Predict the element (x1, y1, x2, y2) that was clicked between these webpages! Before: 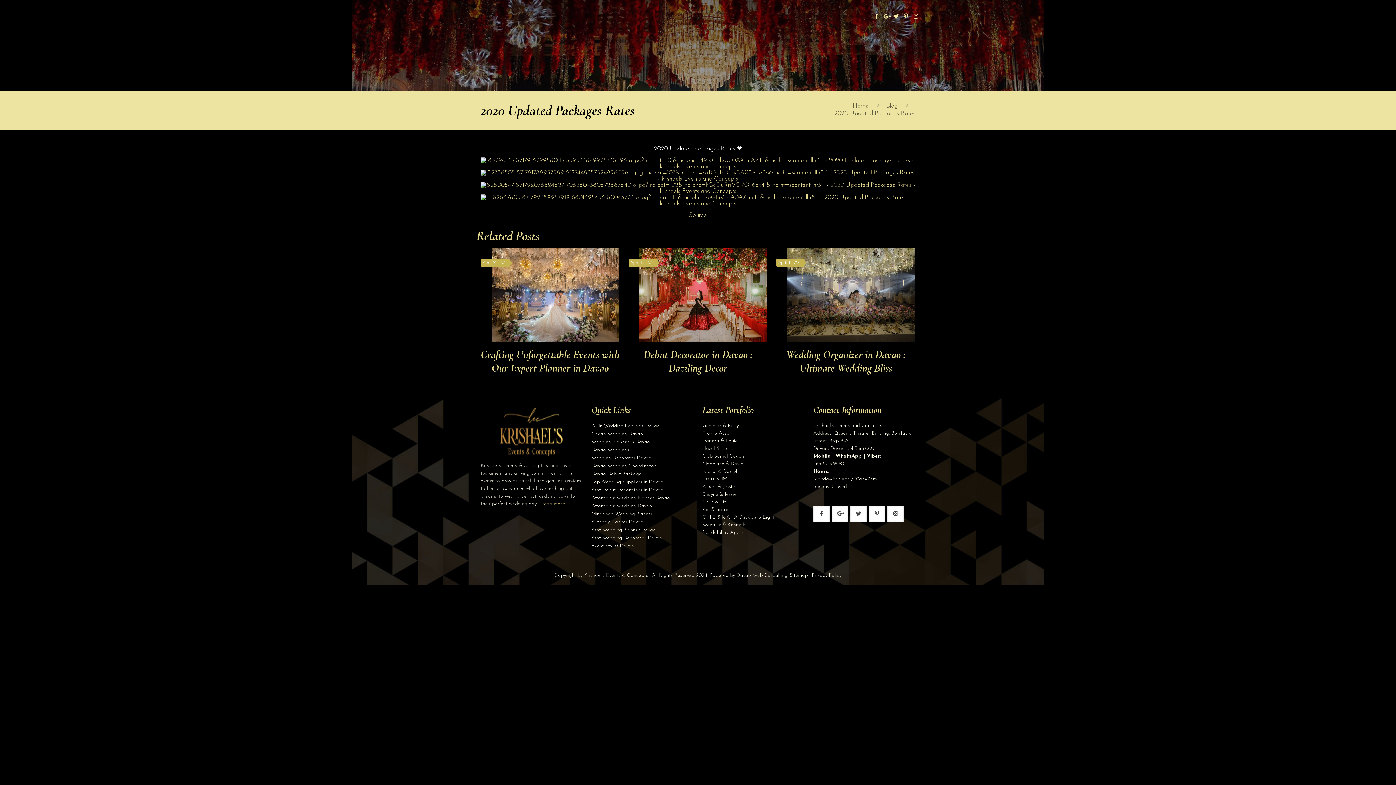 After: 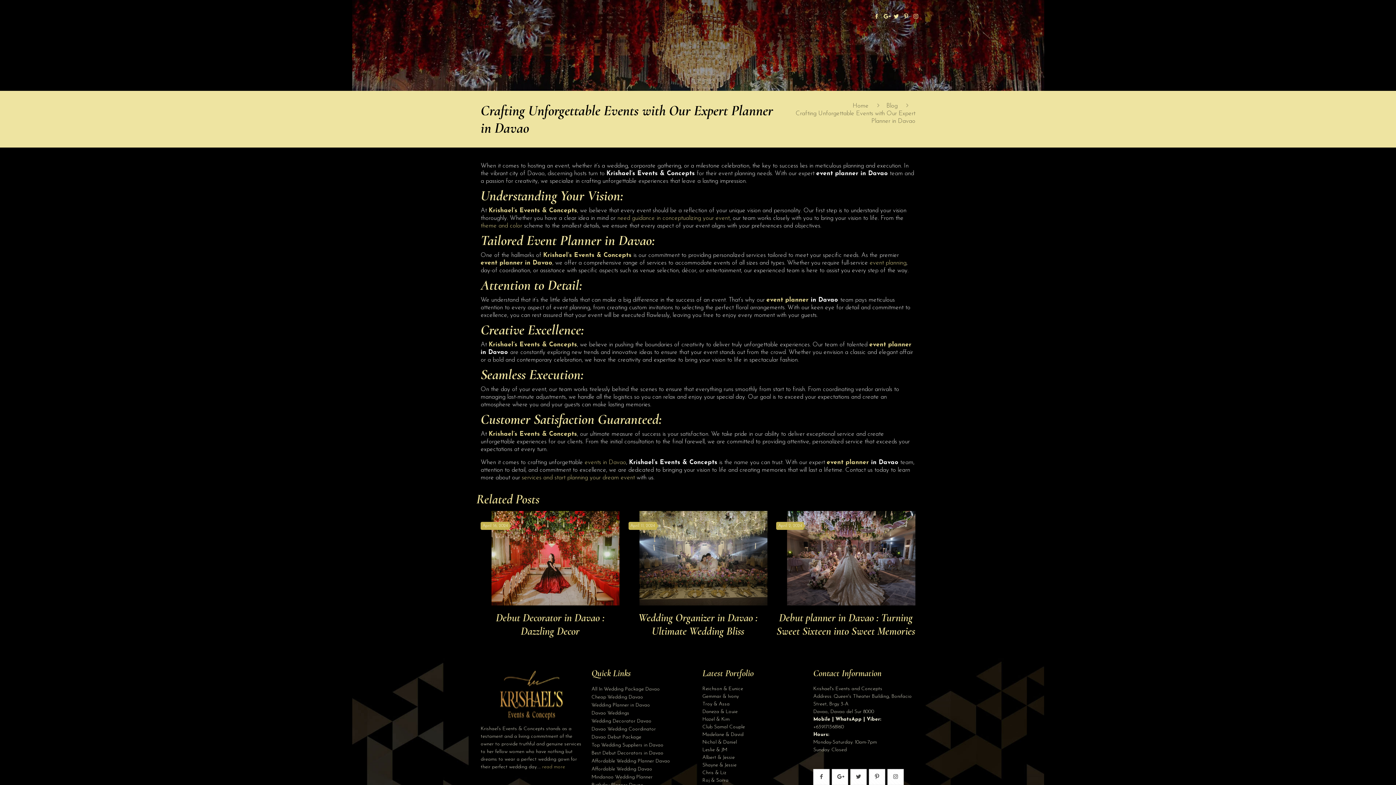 Action: bbox: (480, 348, 619, 374) label: Crafting Unforgettable Events with Our Expert Planner in Davao